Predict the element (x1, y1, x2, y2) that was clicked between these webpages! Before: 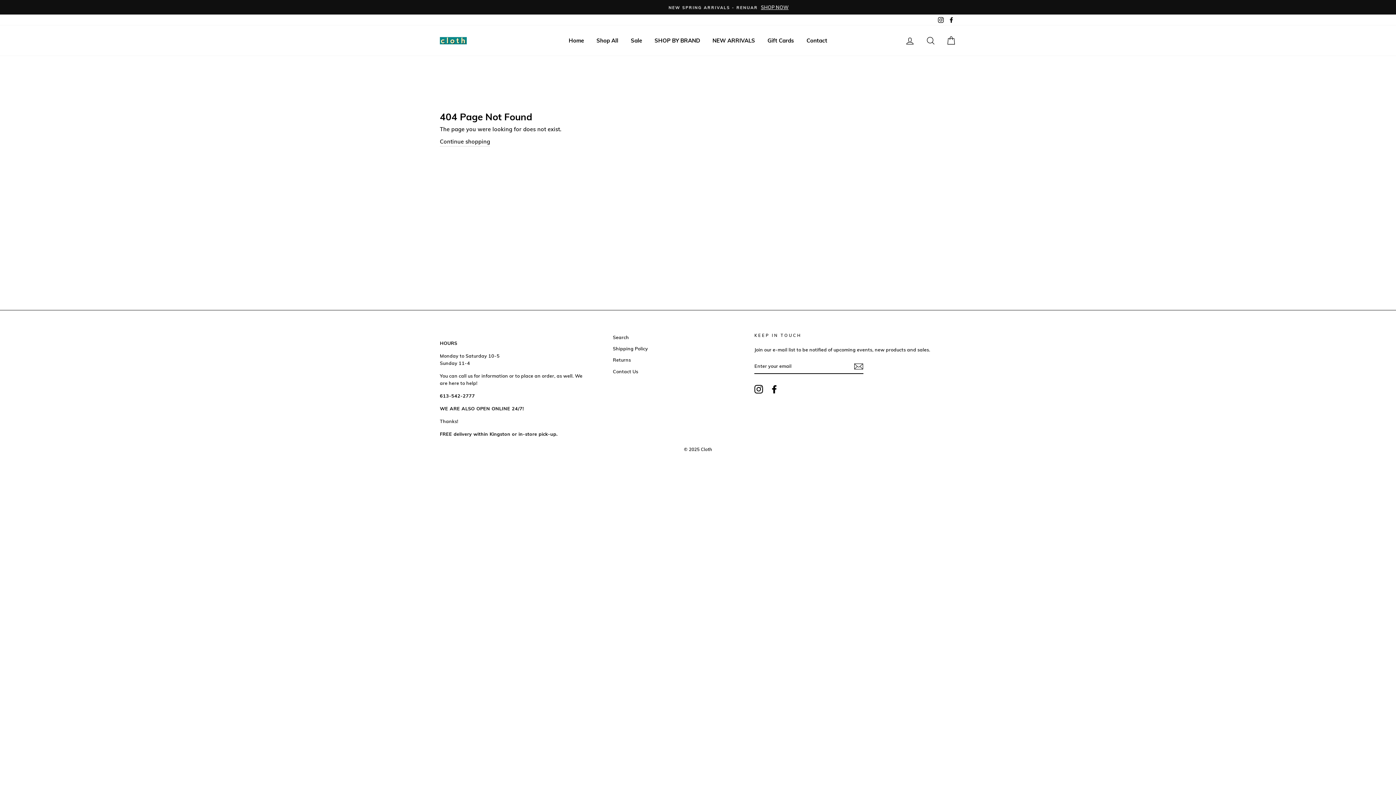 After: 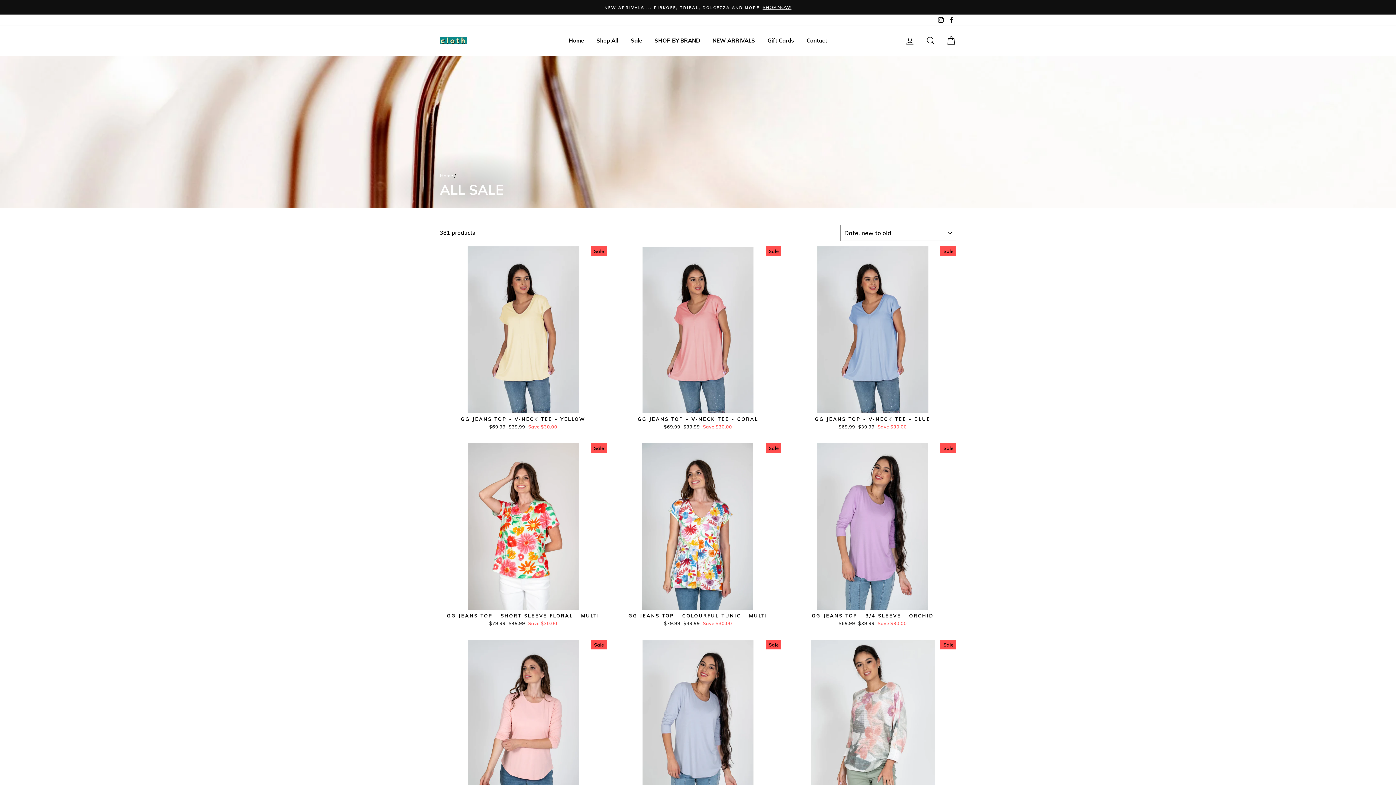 Action: bbox: (625, 35, 647, 46) label: Sale